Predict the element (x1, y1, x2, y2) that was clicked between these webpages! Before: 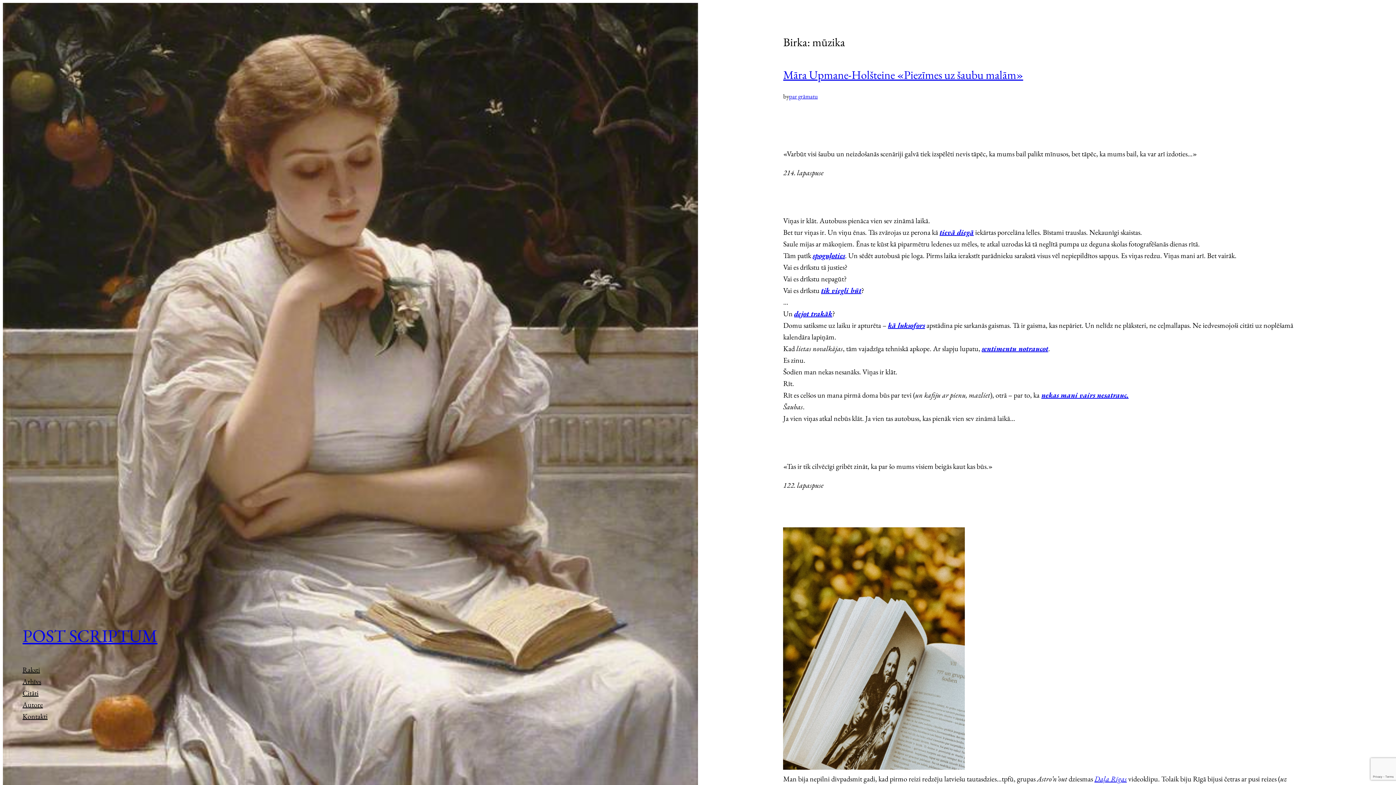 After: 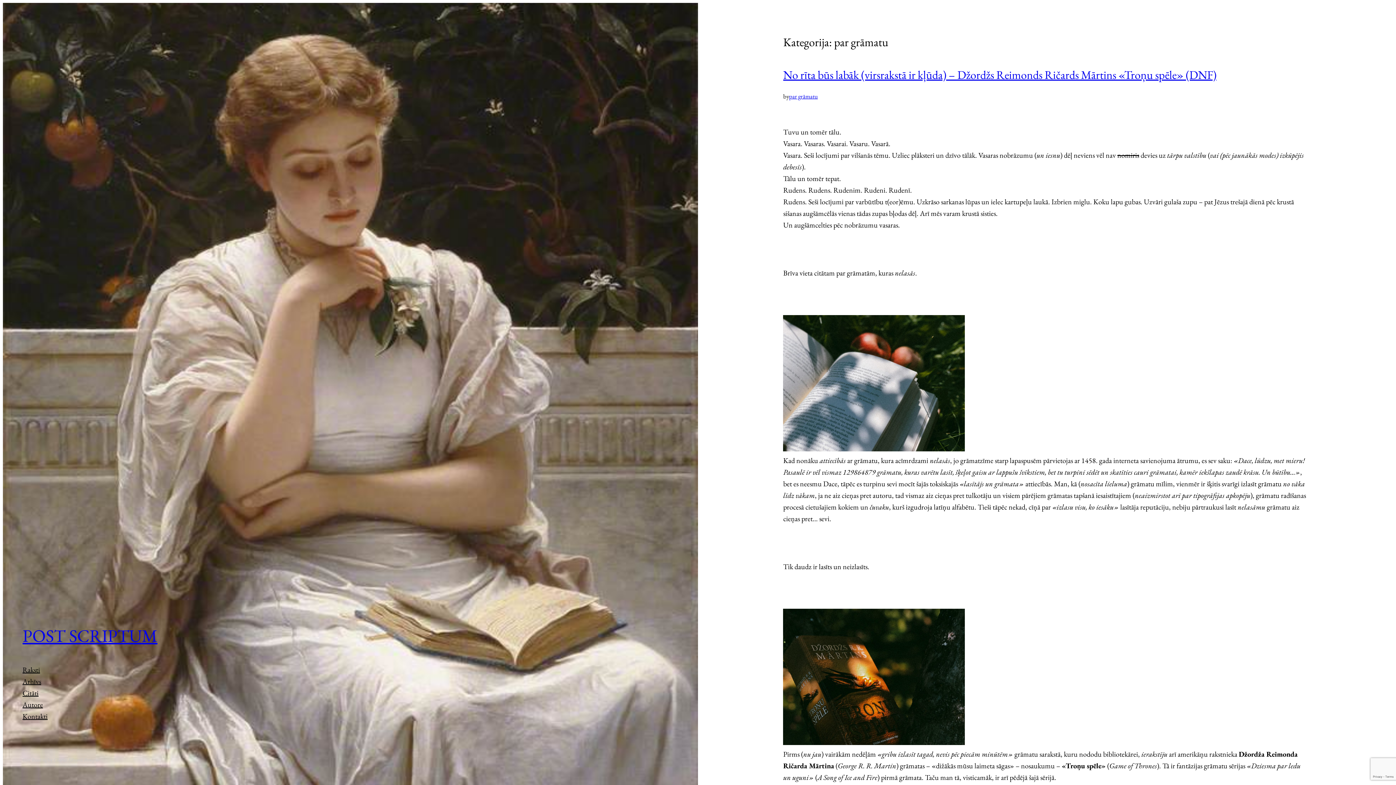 Action: label: par grāmatu bbox: (789, 92, 817, 100)